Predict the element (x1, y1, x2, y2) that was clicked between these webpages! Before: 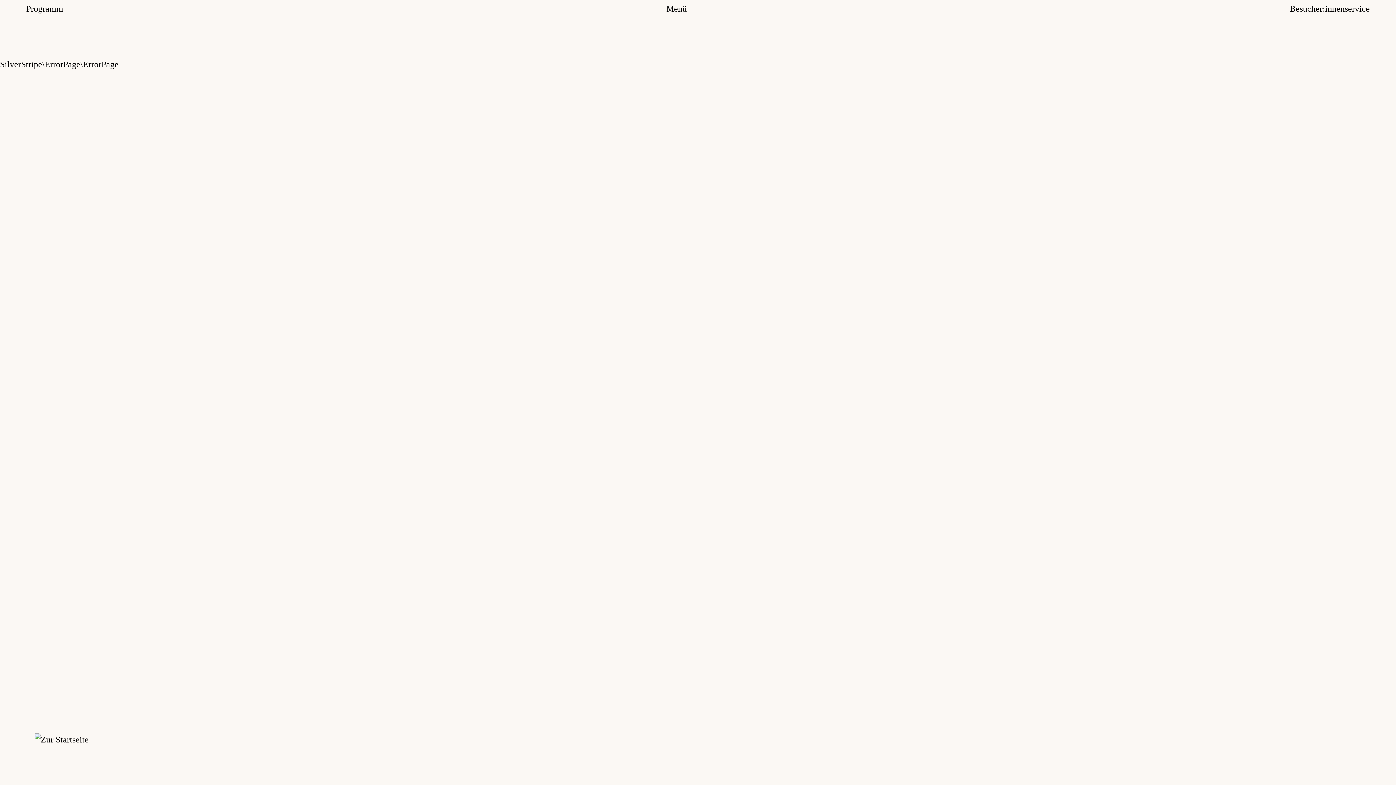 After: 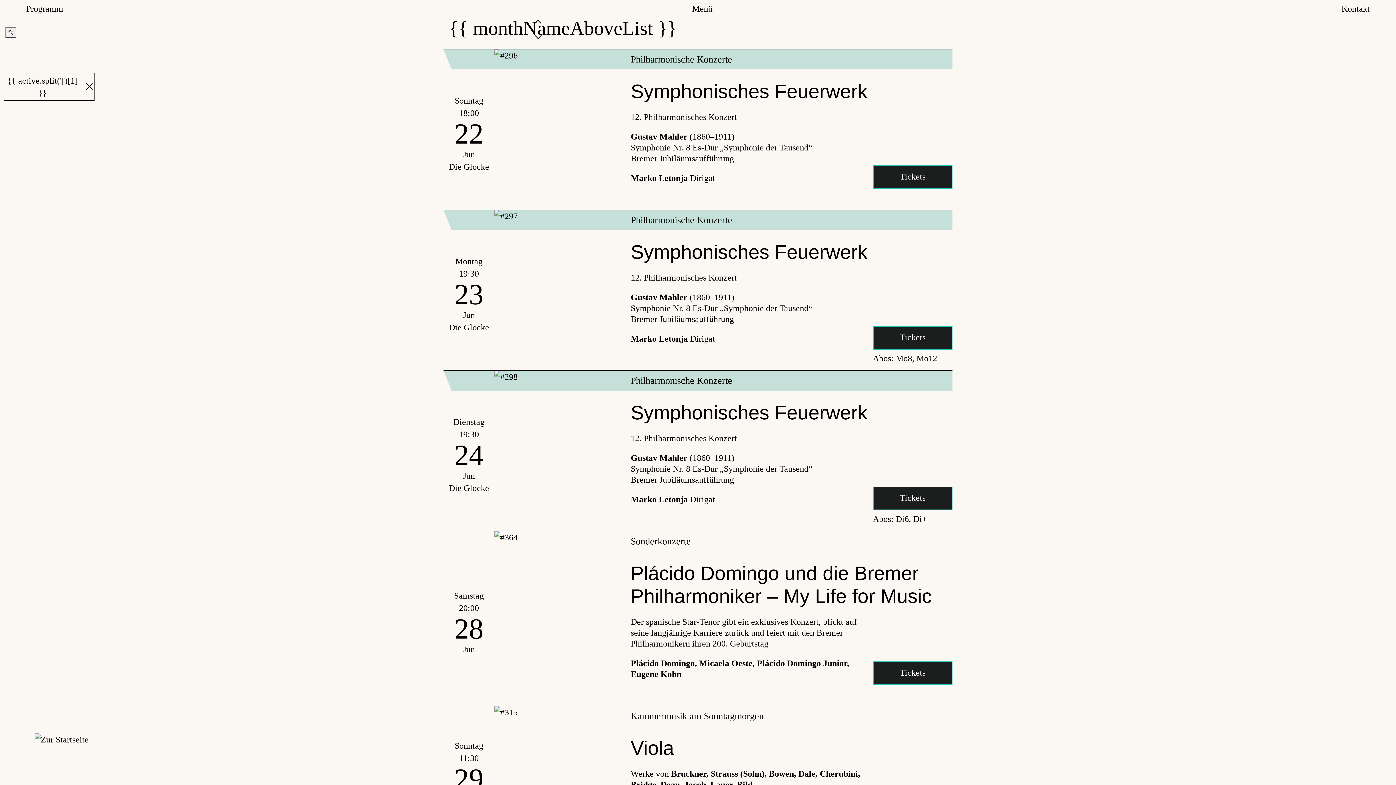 Action: bbox: (26, 4, 63, 13) label: Programm